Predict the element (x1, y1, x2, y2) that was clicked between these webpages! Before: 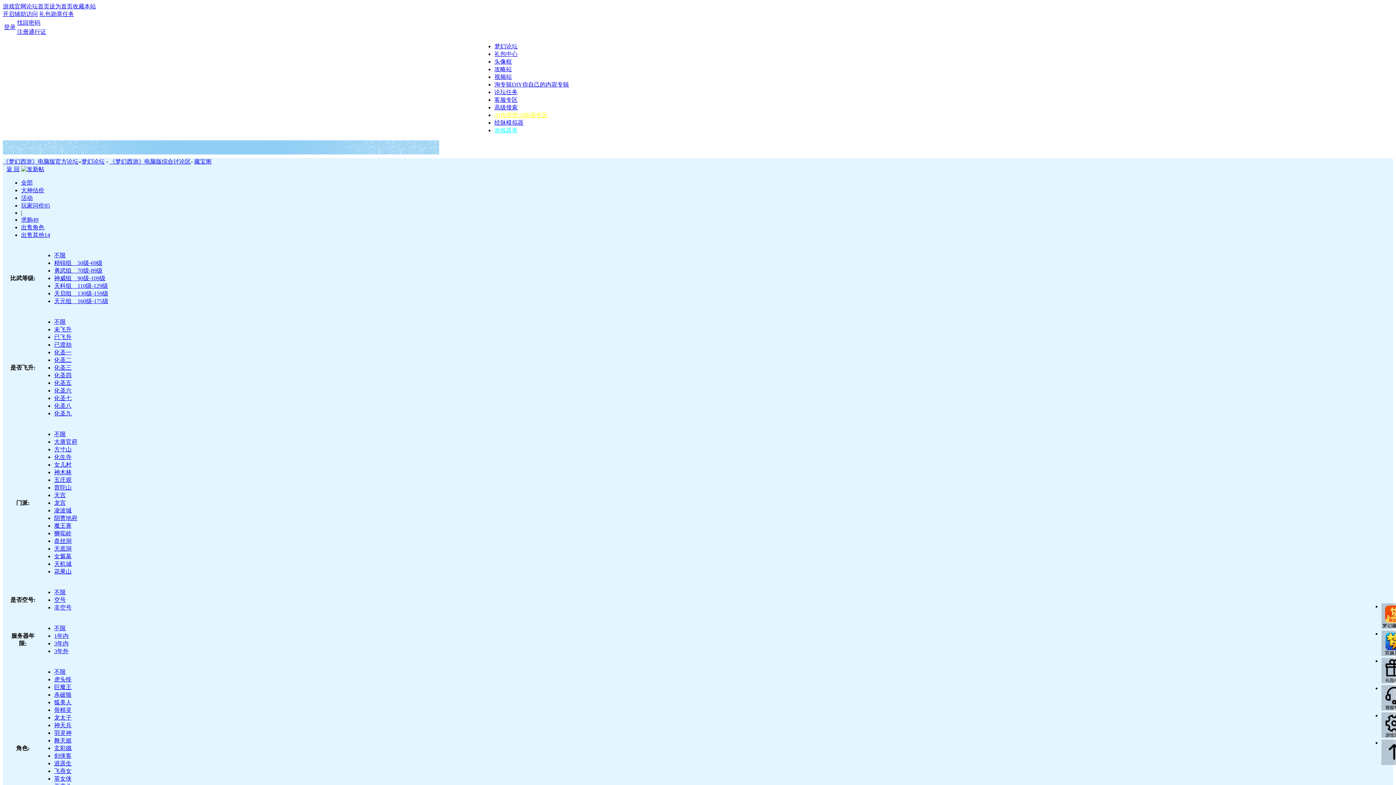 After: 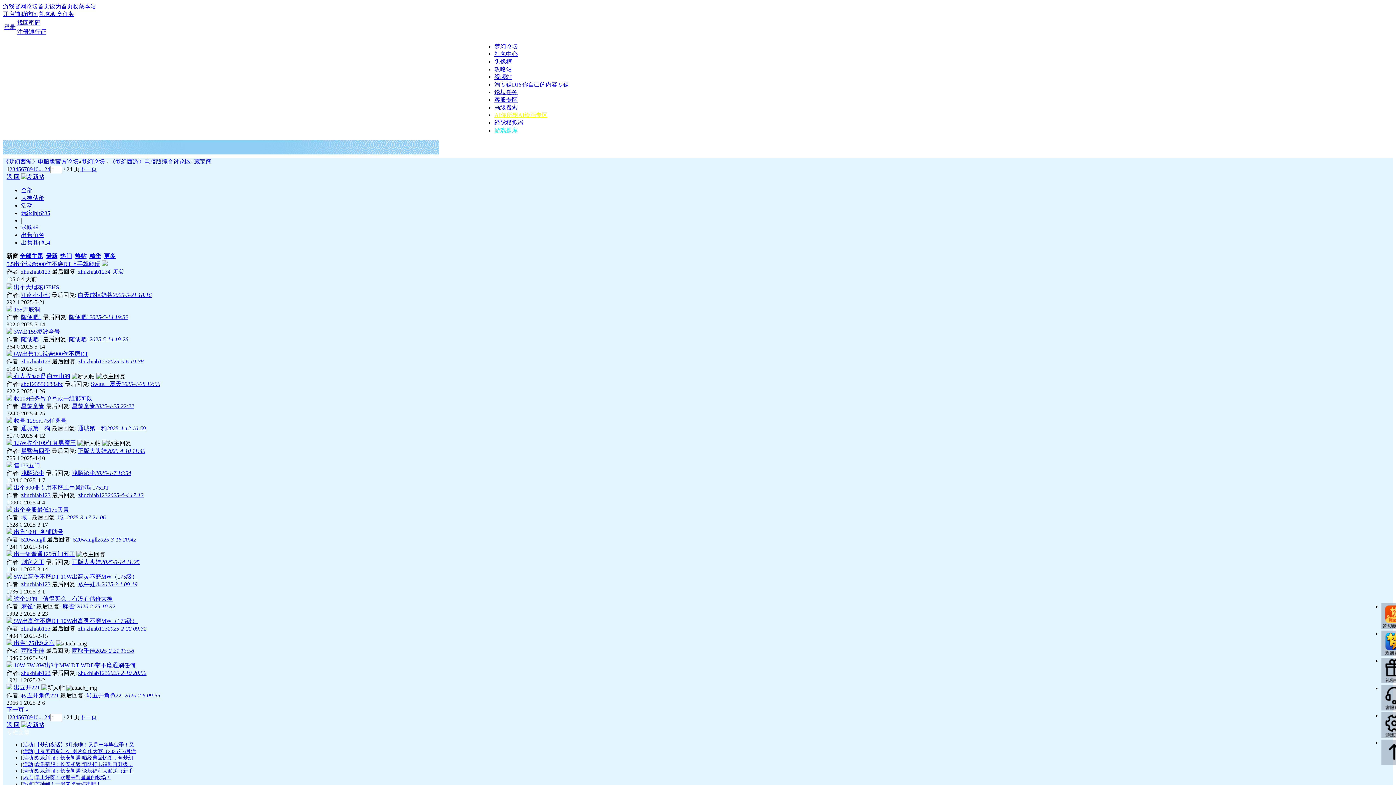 Action: bbox: (21, 179, 32, 185) label: 全部